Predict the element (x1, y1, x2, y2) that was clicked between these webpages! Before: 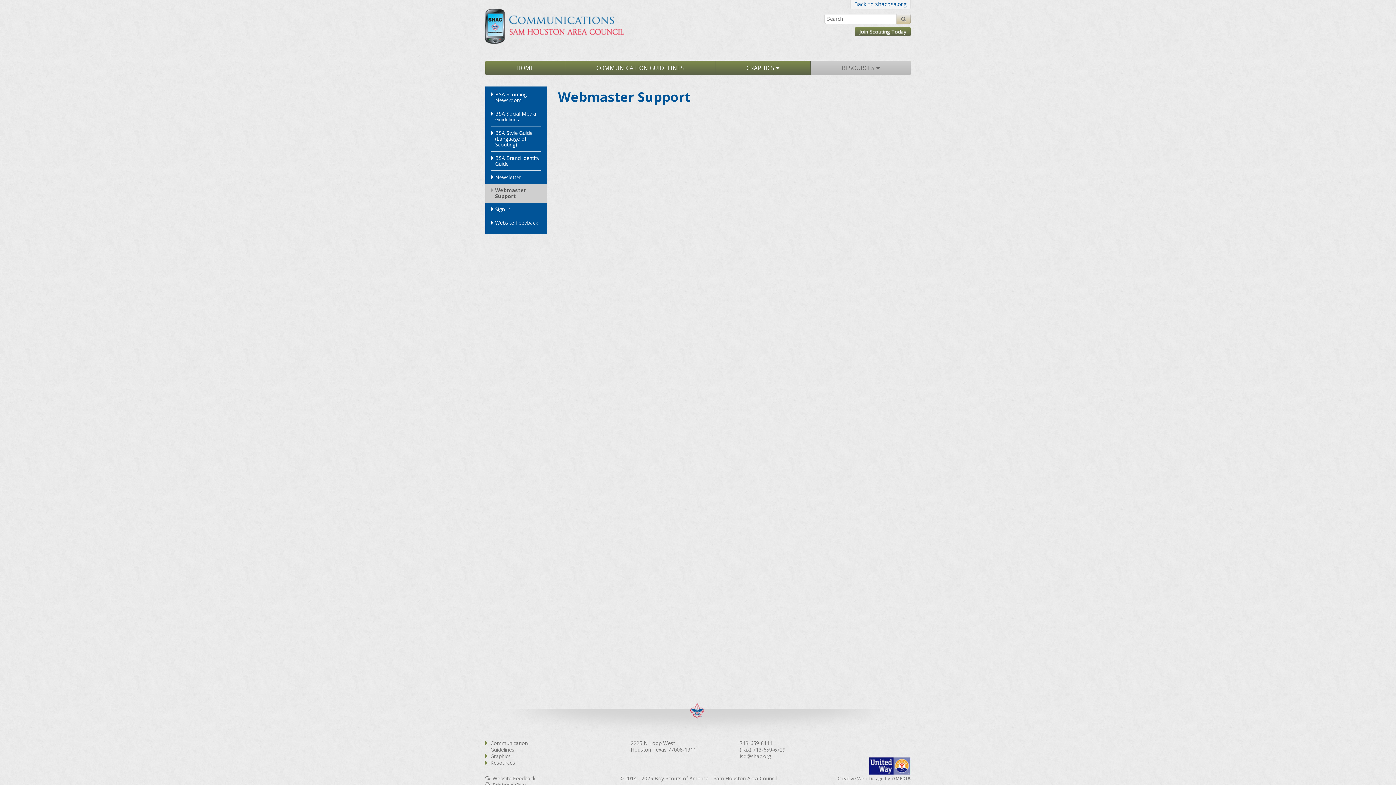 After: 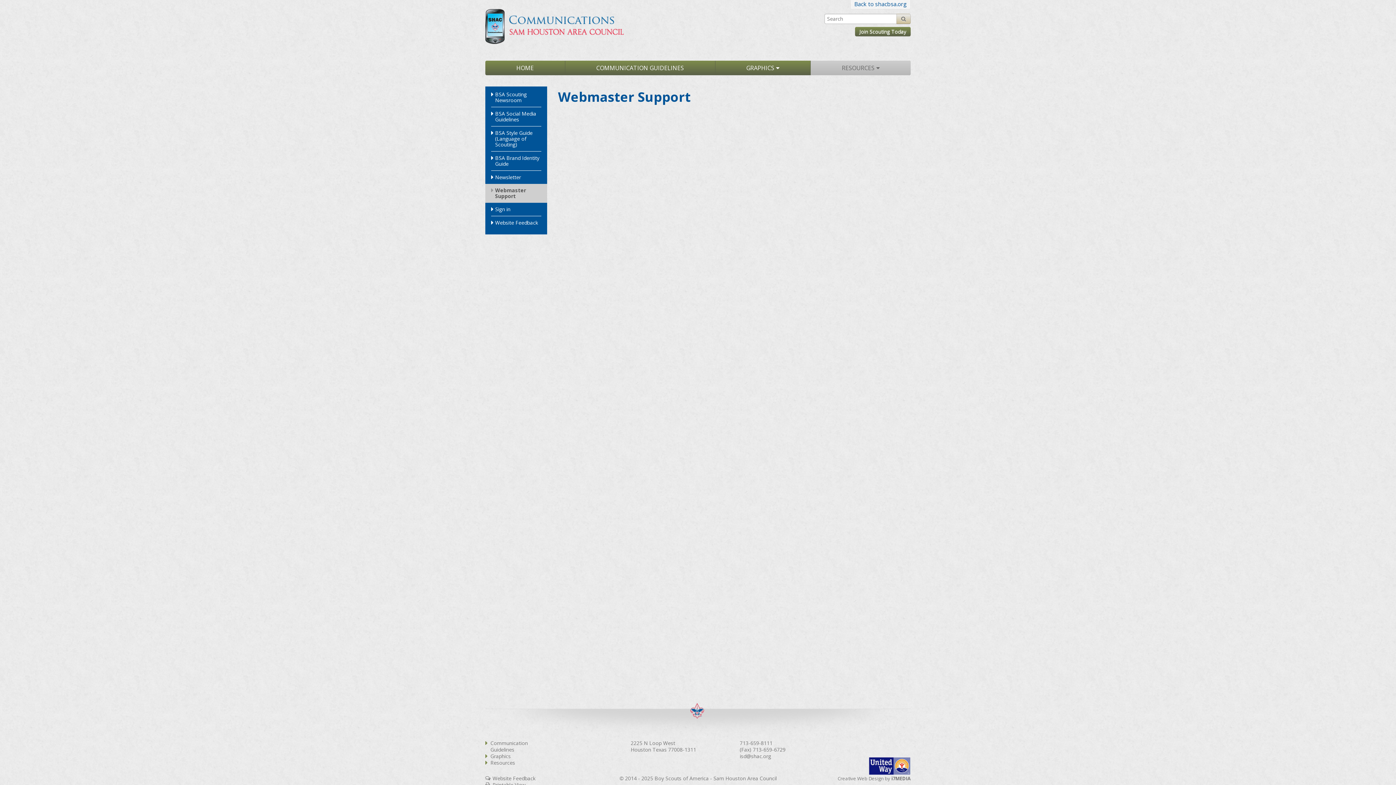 Action: label: BSA Style Guide (Language of Scouting) bbox: (495, 126, 541, 151)